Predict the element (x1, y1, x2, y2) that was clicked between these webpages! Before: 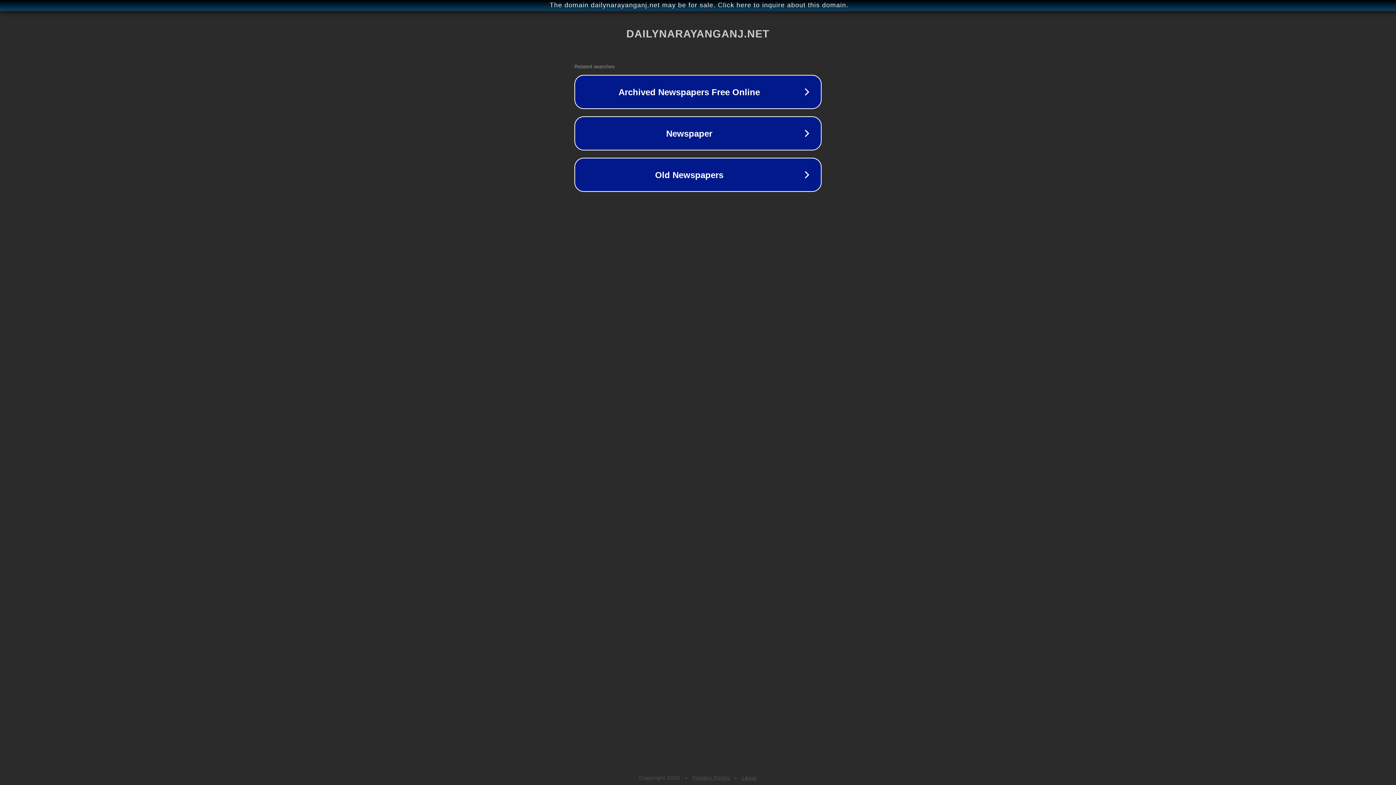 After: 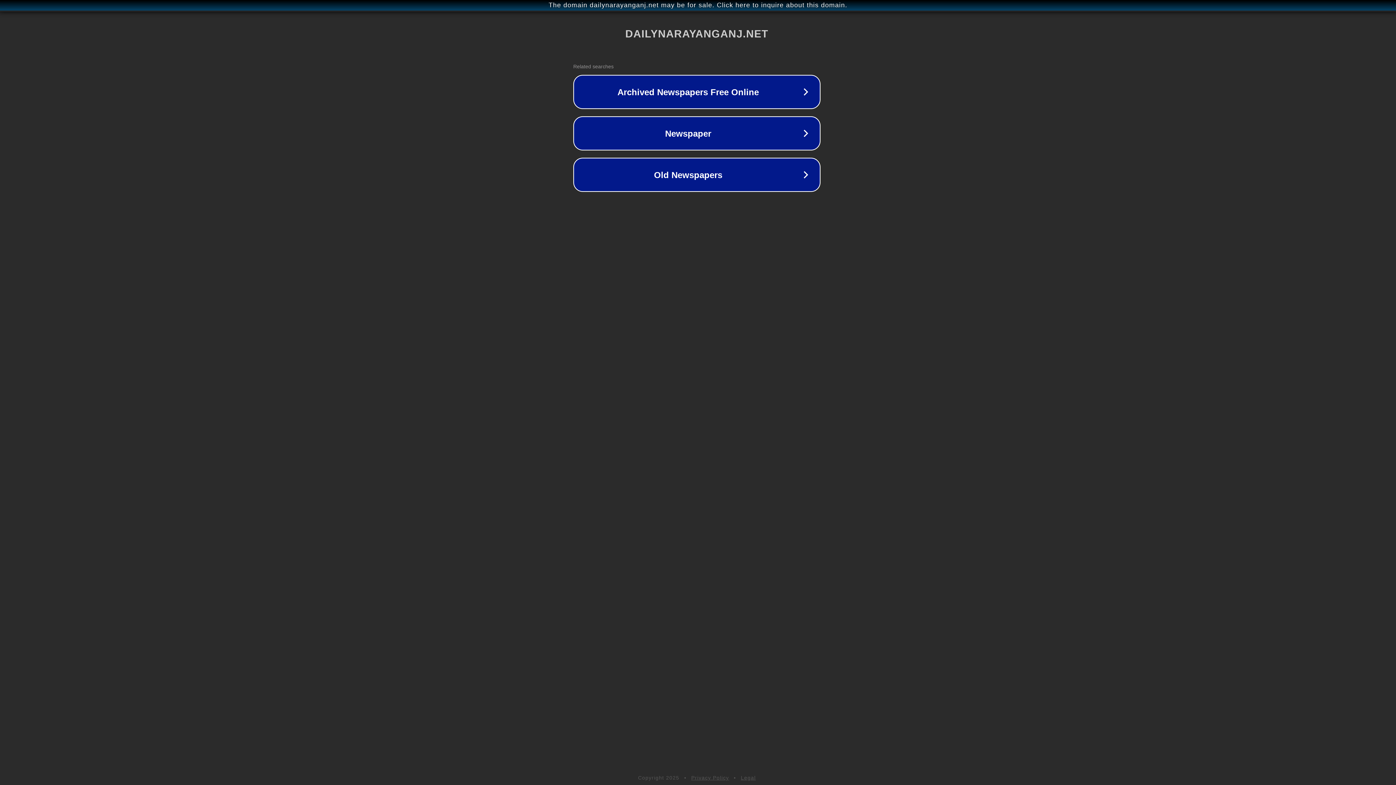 Action: bbox: (1, 1, 1397, 9) label: The domain dailynarayanganj.net may be for sale. Click here to inquire about this domain.